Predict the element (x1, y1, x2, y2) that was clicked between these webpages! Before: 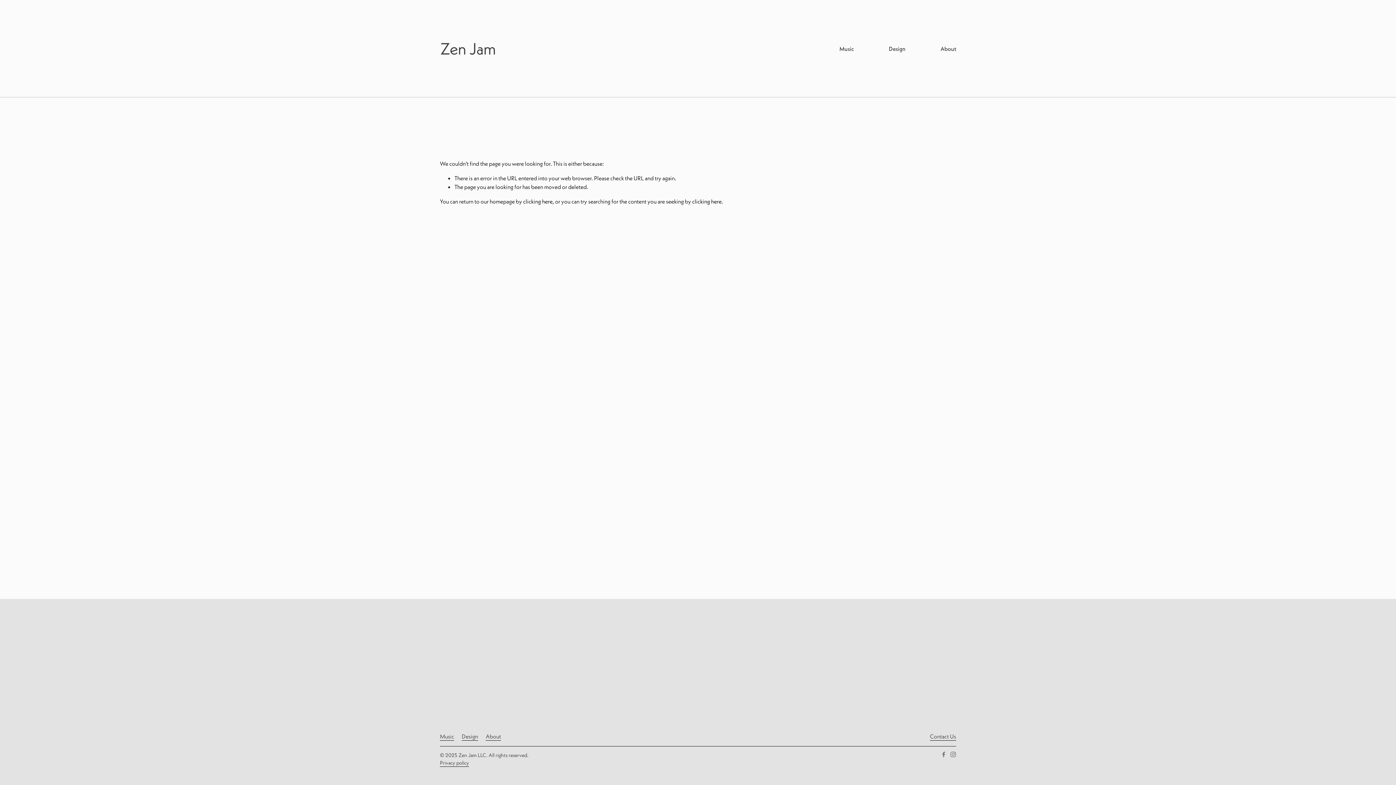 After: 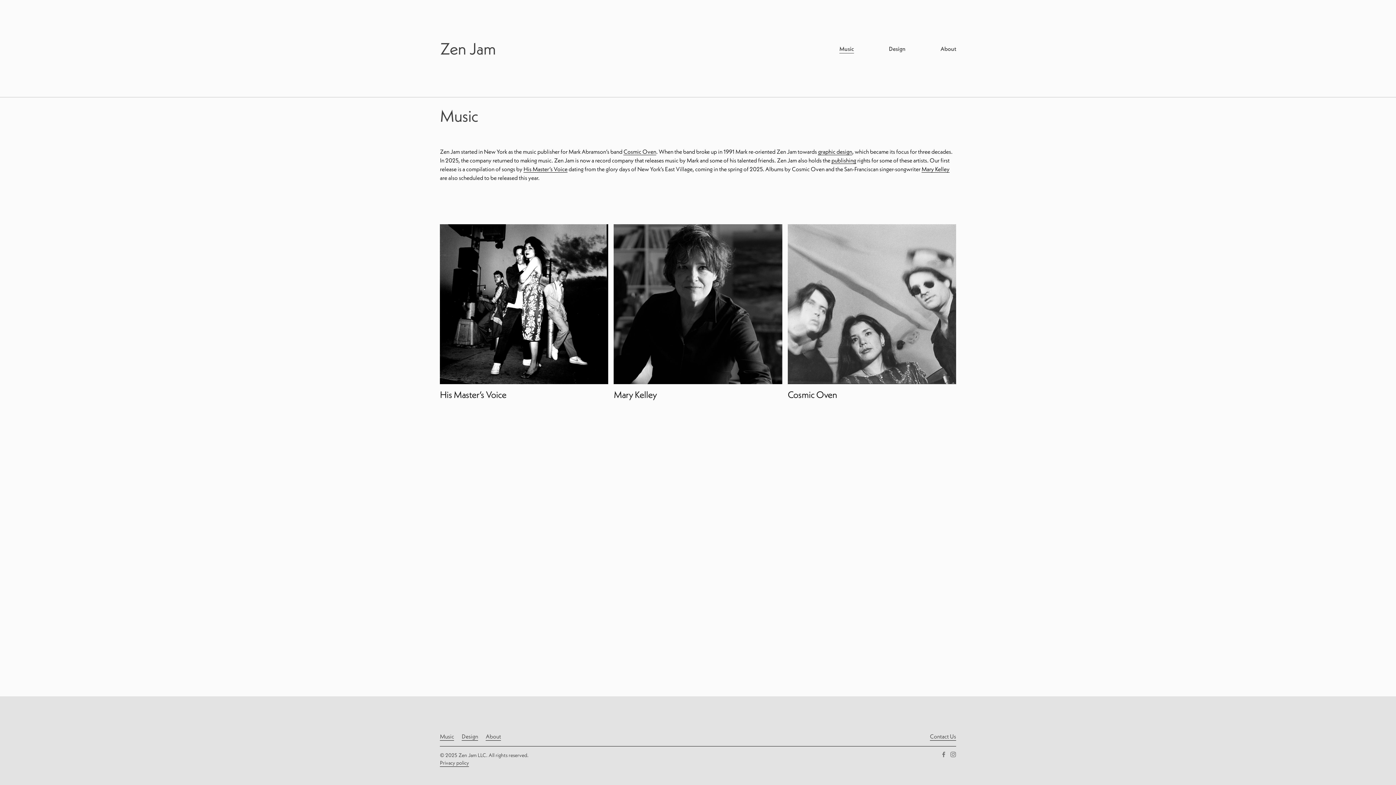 Action: label: Music bbox: (440, 732, 454, 741)